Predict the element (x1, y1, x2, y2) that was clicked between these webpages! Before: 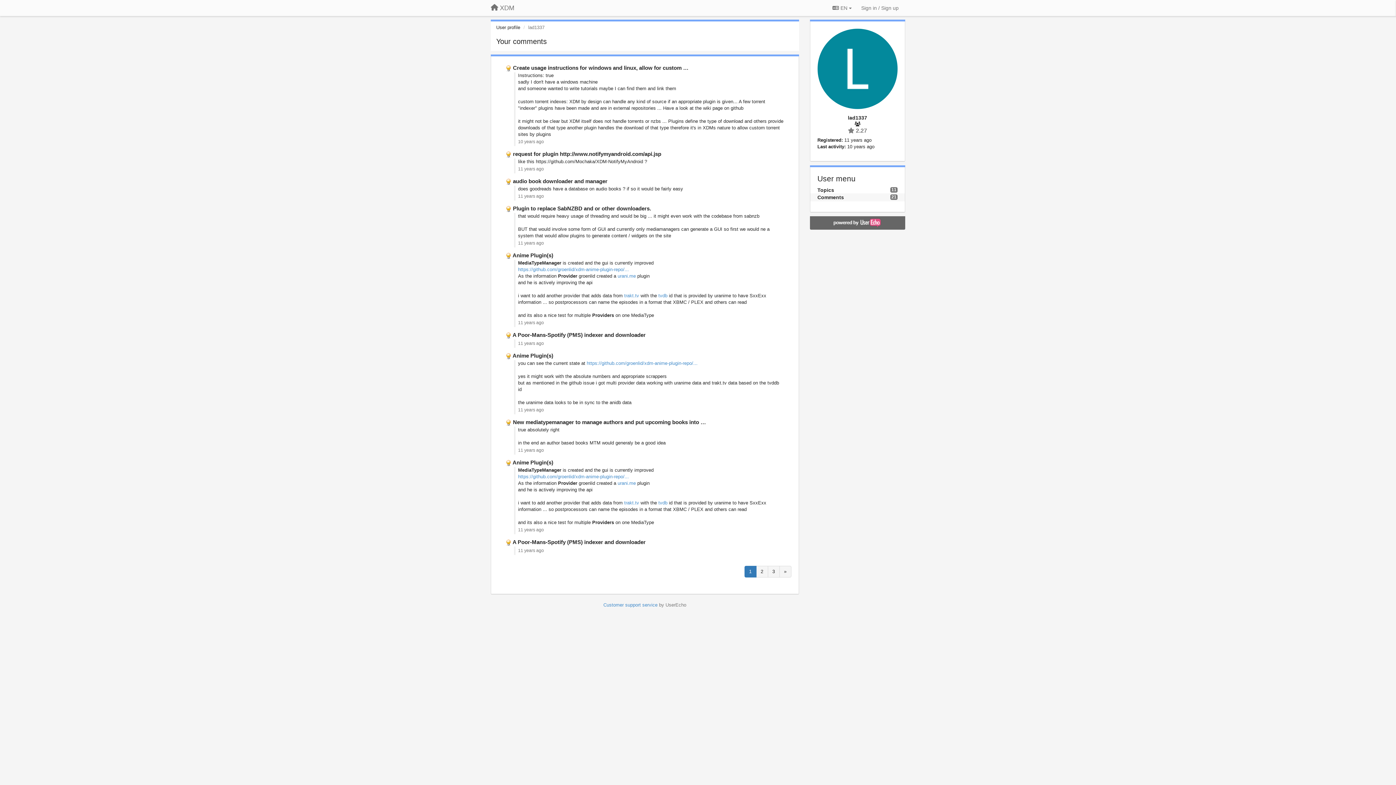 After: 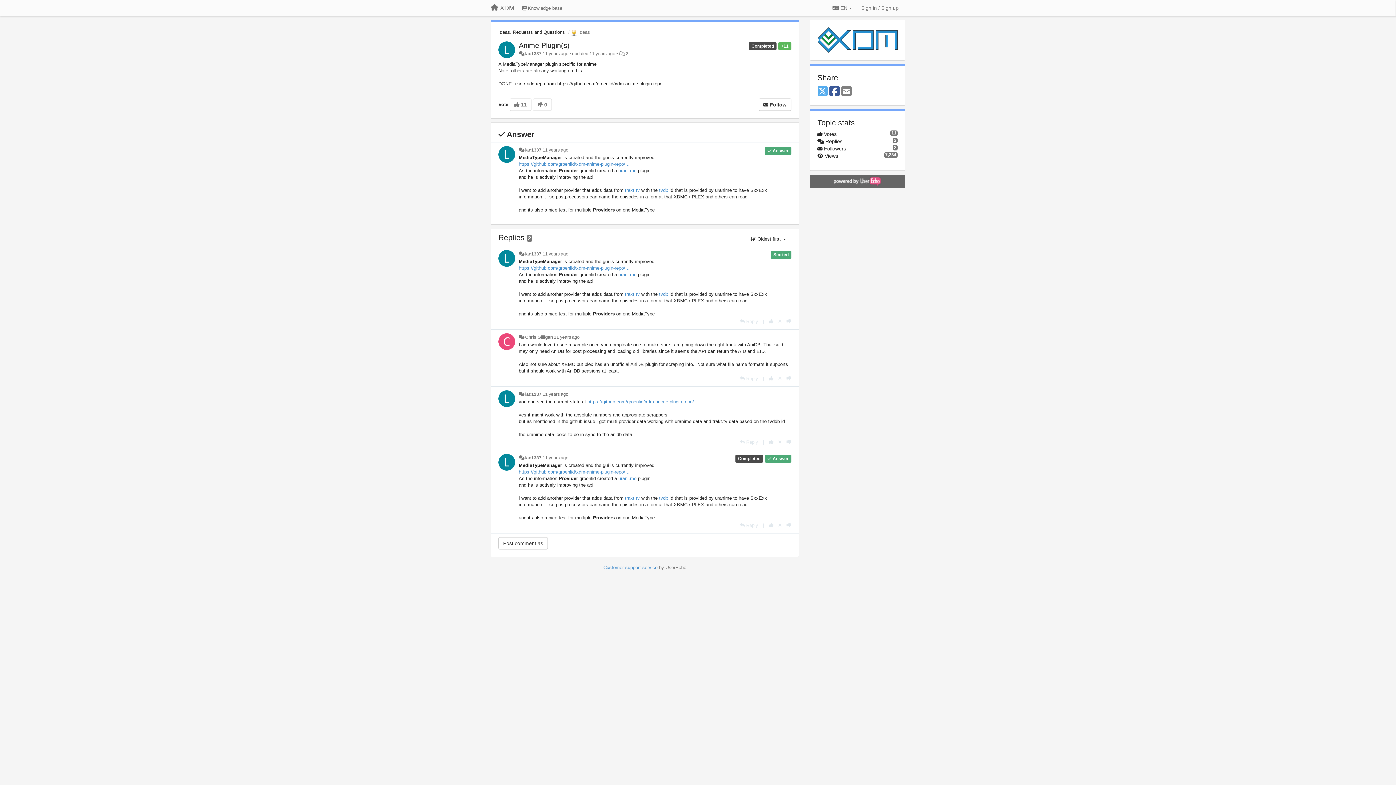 Action: label: tvdb bbox: (658, 500, 667, 505)